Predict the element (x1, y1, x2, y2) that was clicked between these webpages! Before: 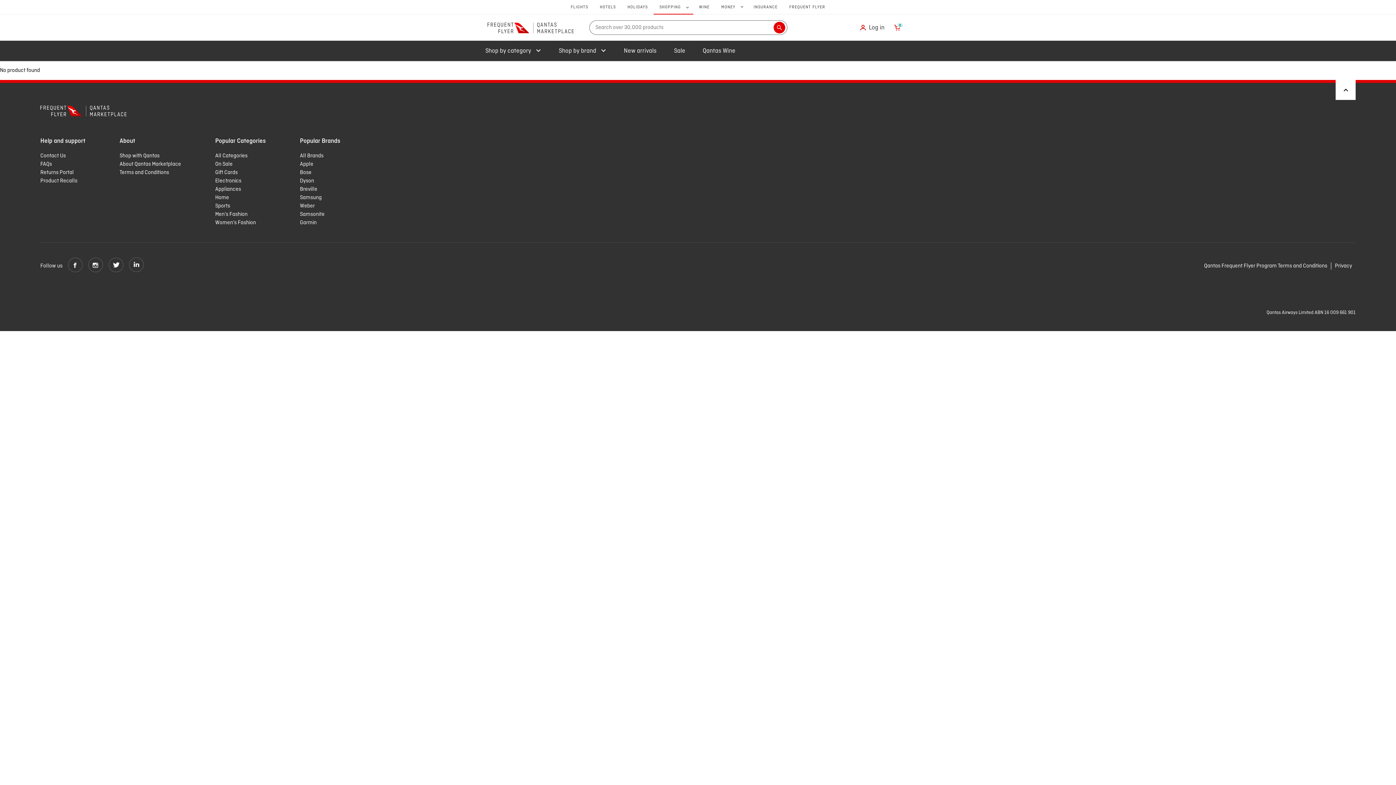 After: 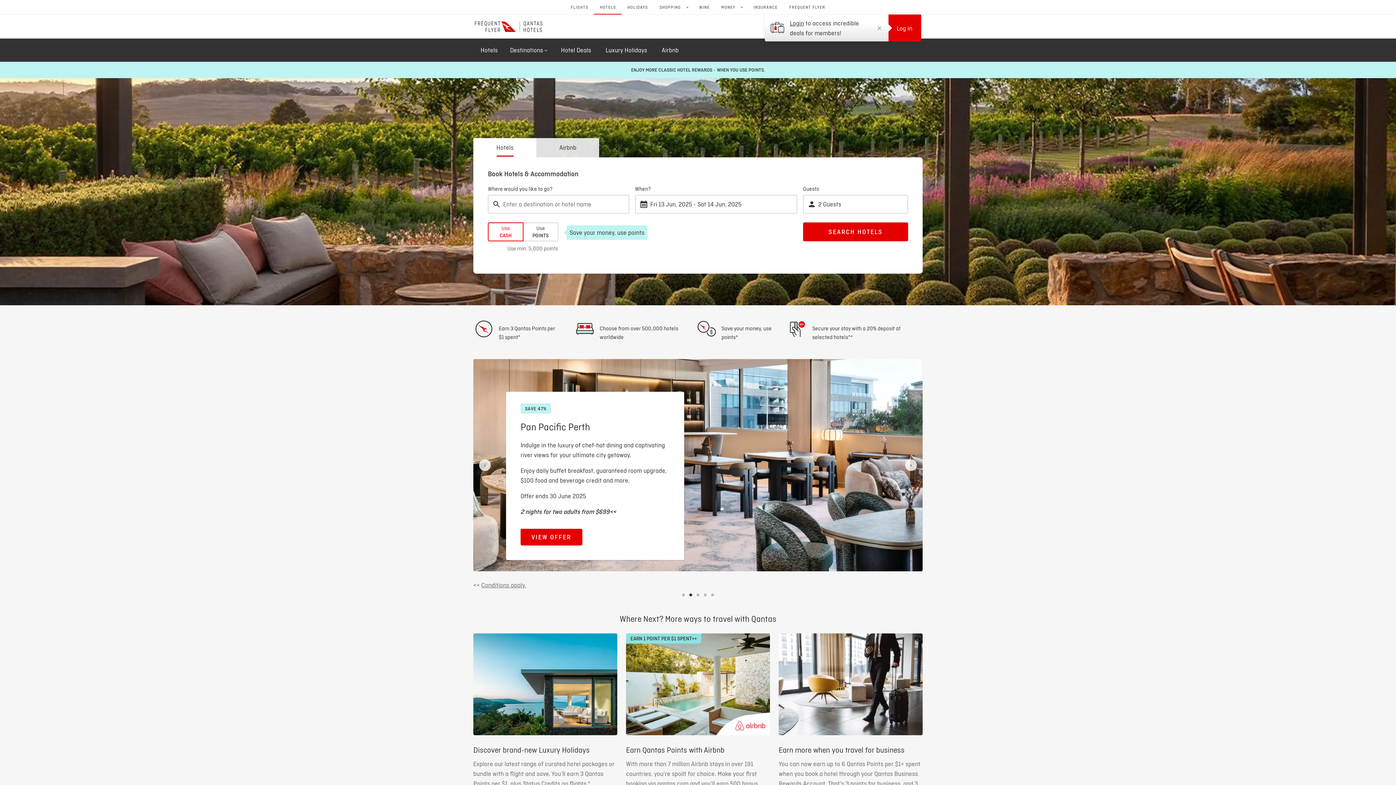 Action: bbox: (594, 0, 621, 14) label: HOTELS